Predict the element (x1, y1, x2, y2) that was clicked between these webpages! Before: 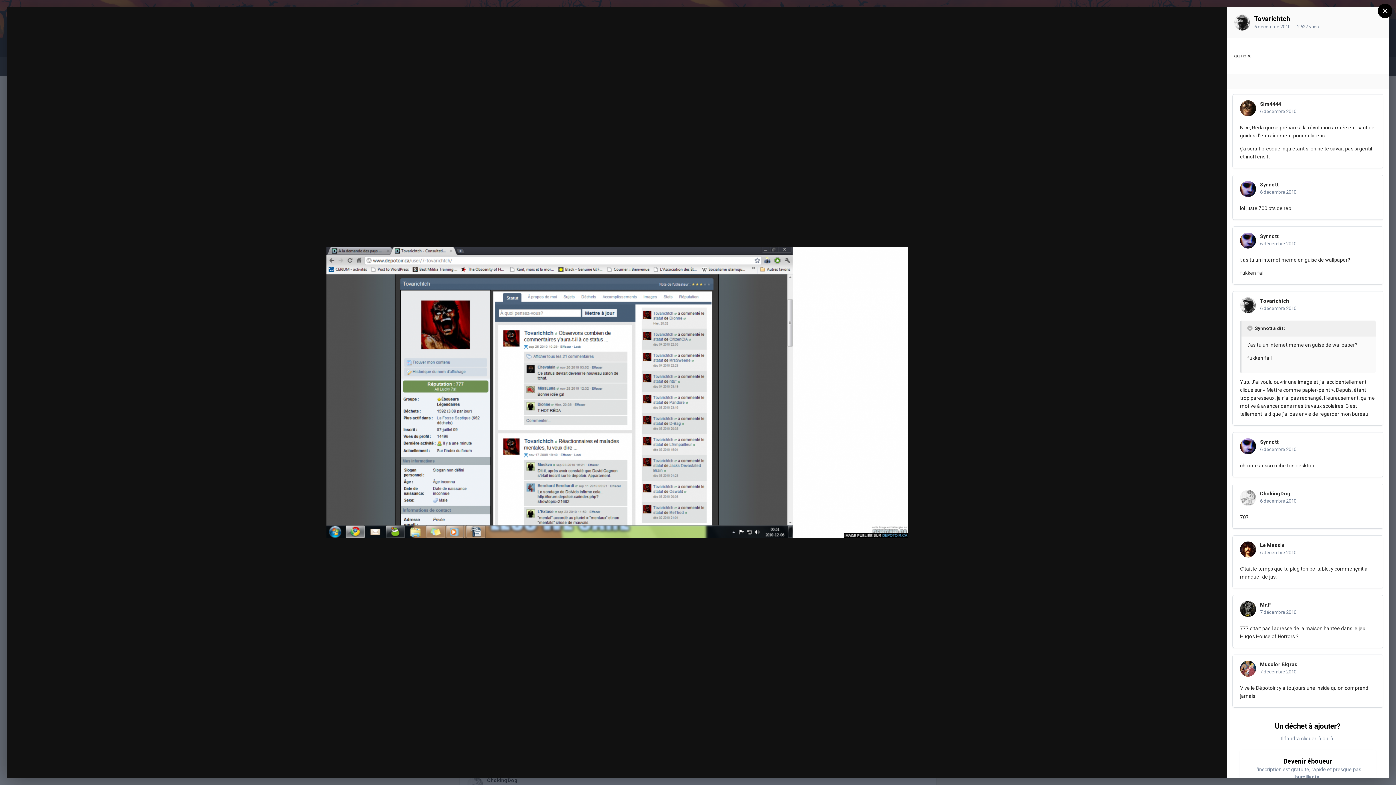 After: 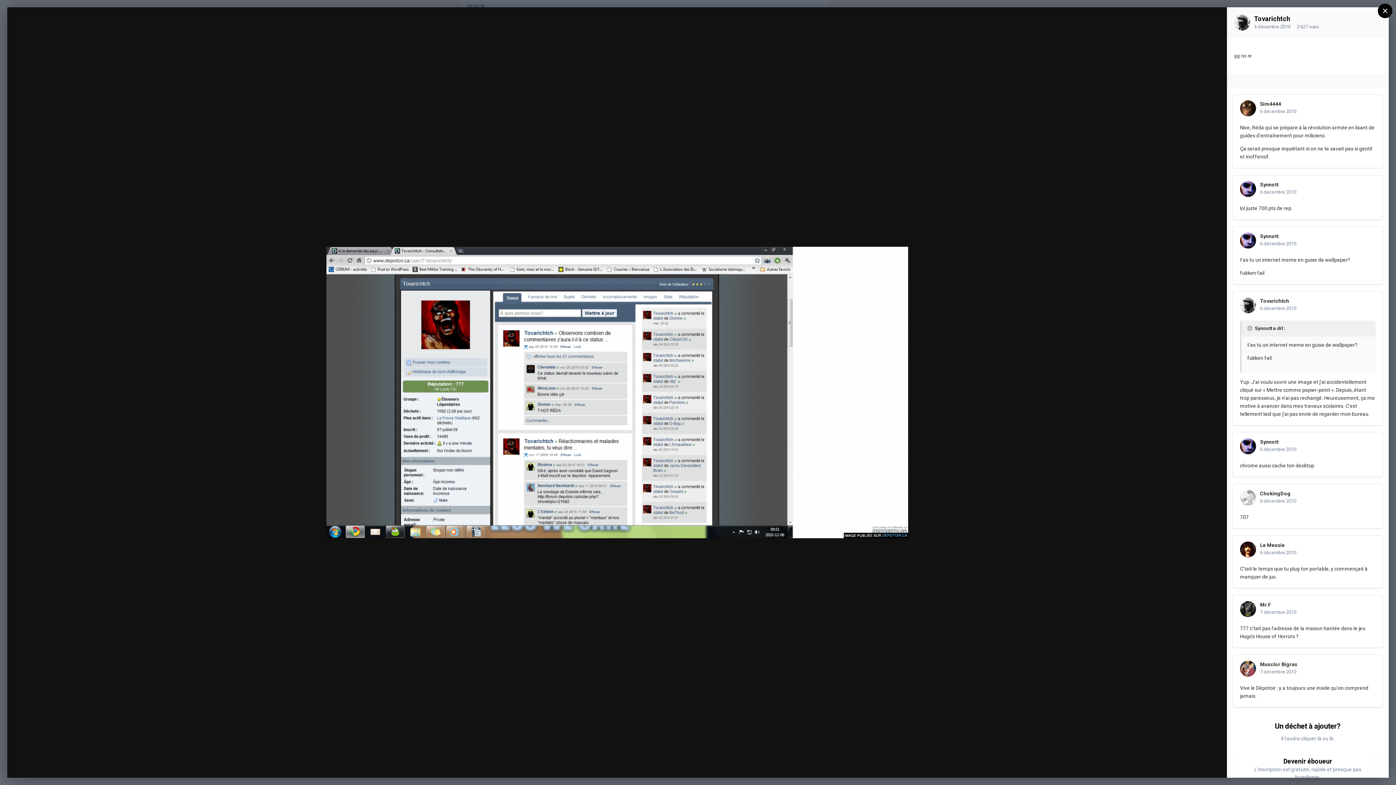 Action: label: 7 décembre 2010 bbox: (1260, 609, 1296, 615)